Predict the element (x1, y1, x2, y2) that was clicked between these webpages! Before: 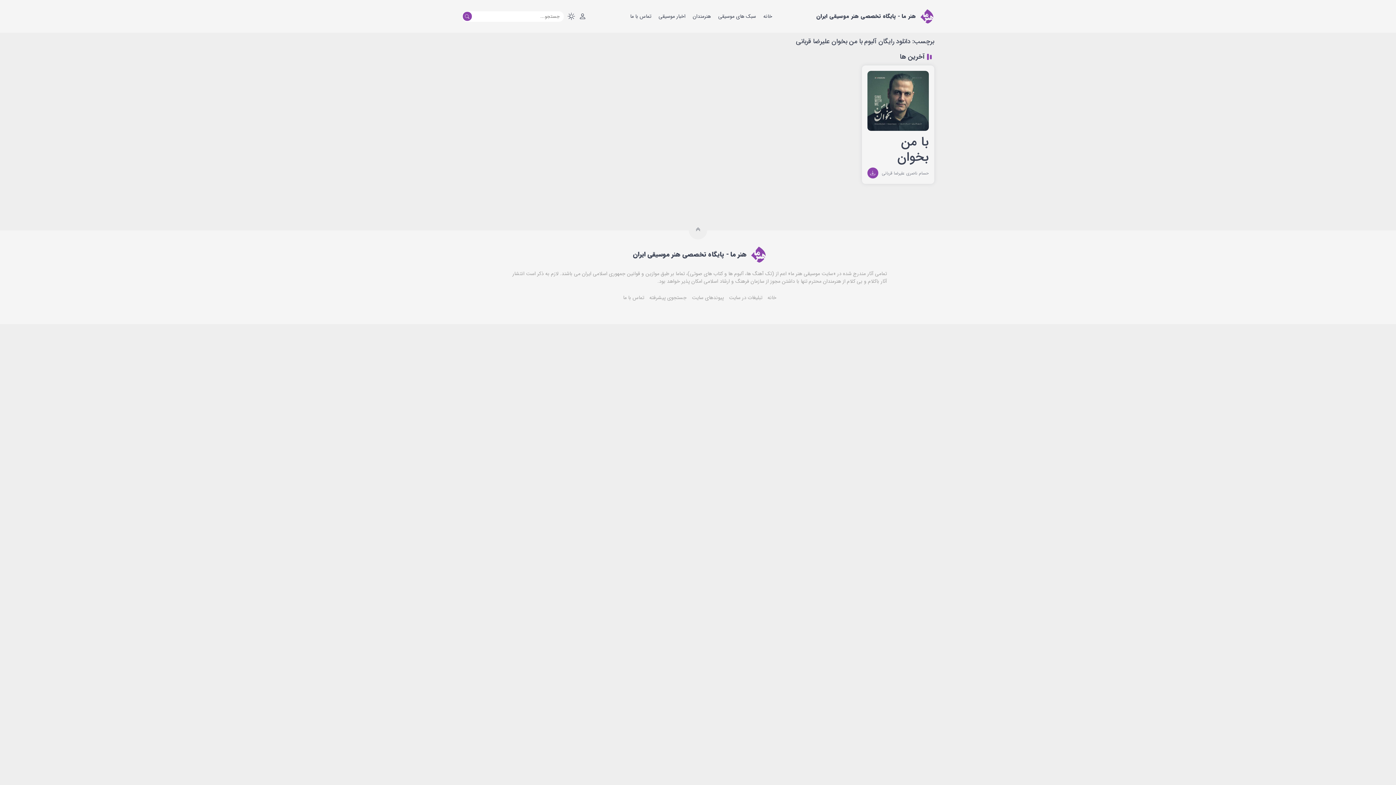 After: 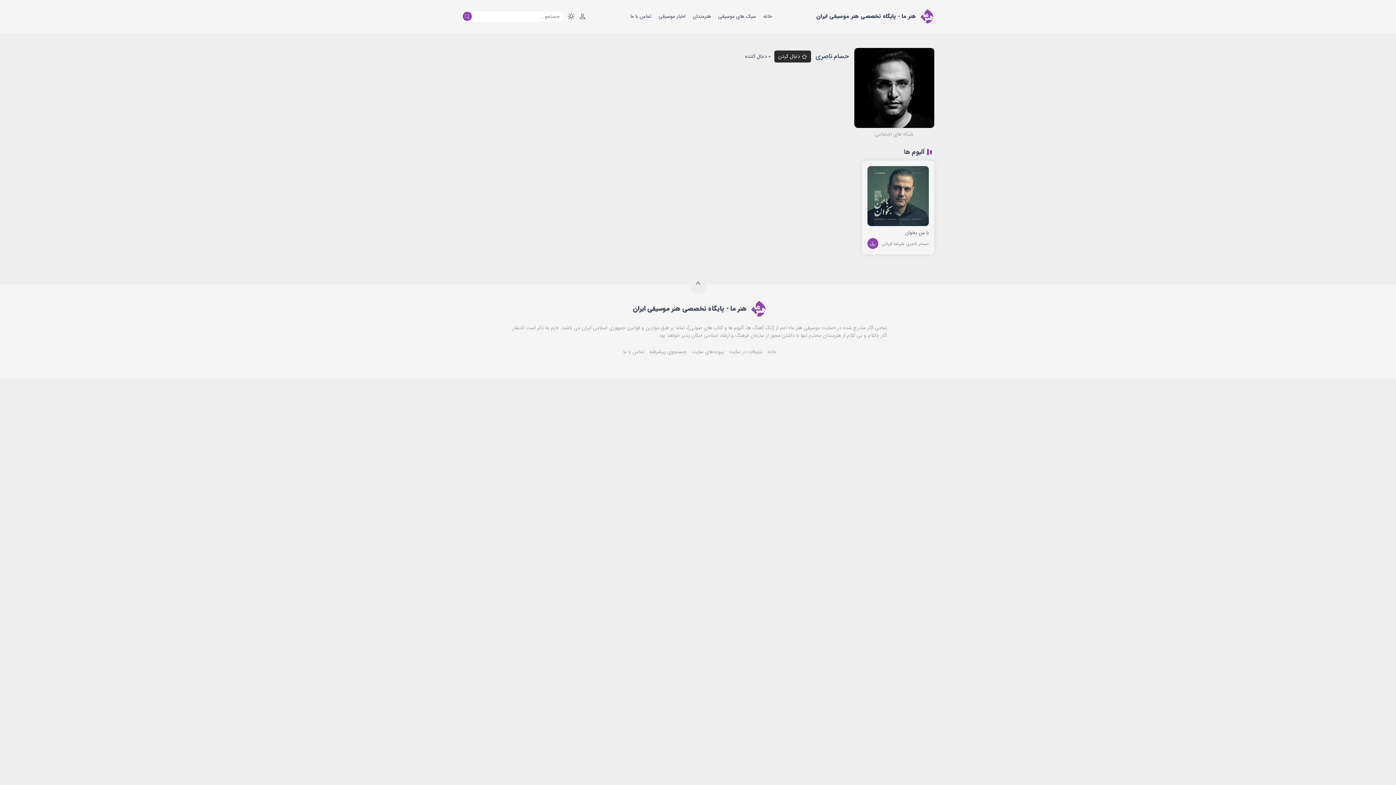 Action: label: حسام ناصری bbox: (906, 169, 928, 176)